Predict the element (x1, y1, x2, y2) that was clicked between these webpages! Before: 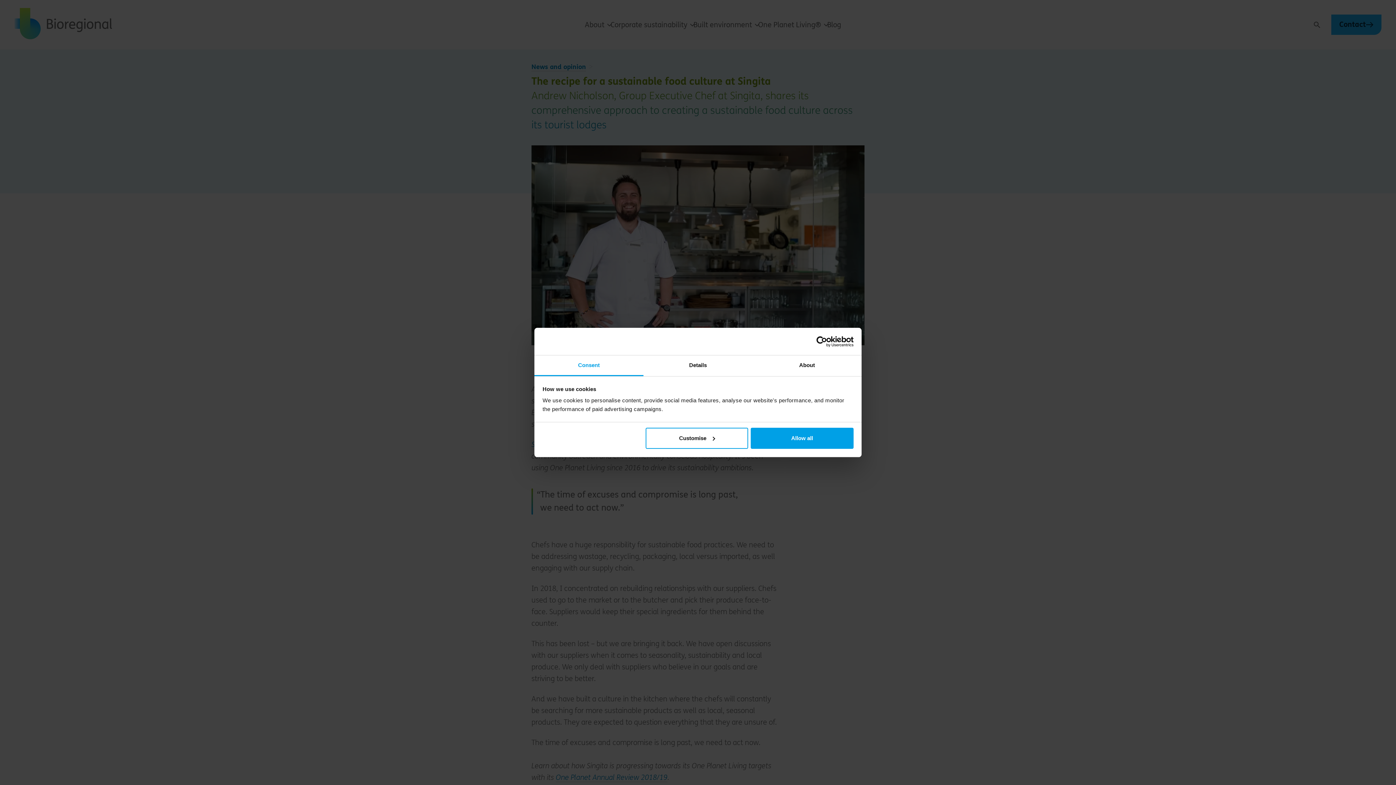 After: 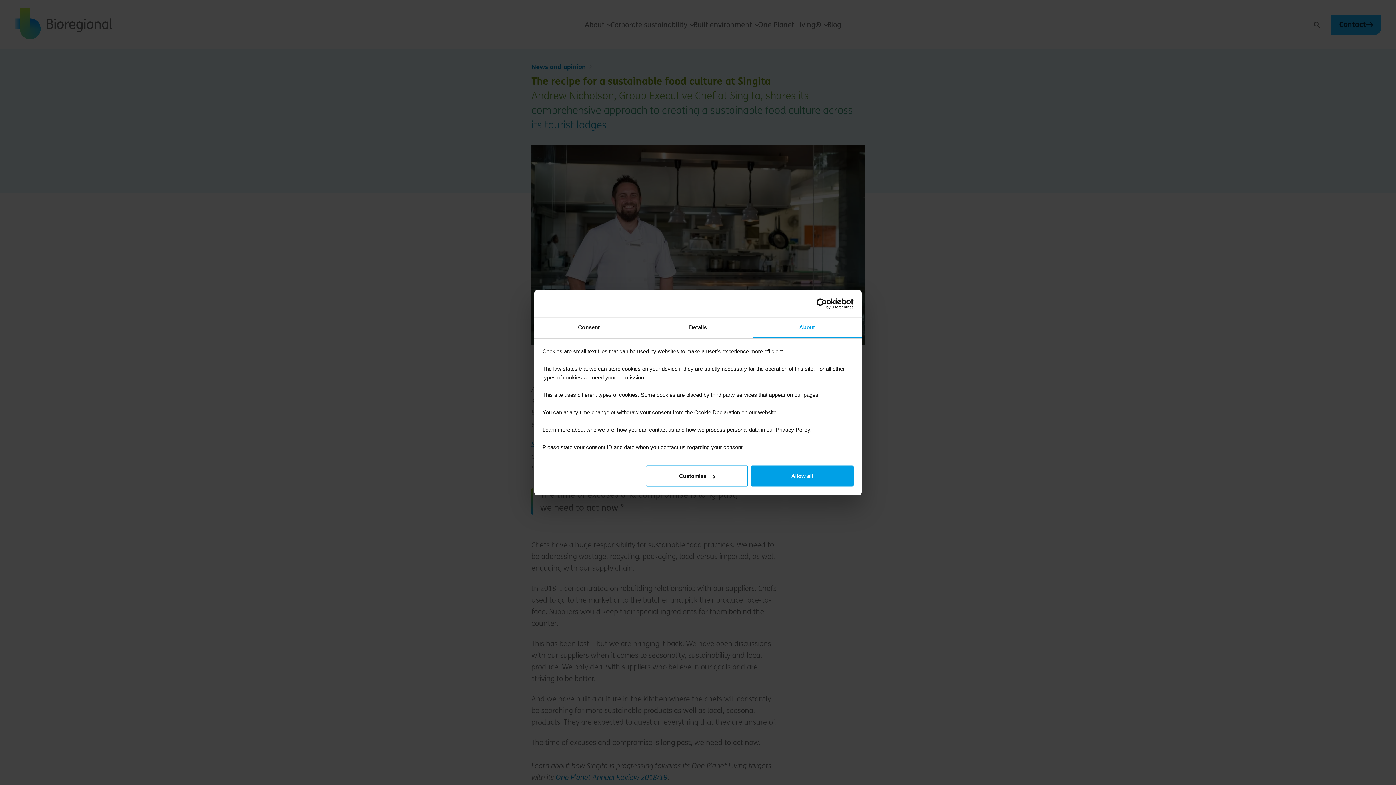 Action: bbox: (752, 355, 861, 376) label: About